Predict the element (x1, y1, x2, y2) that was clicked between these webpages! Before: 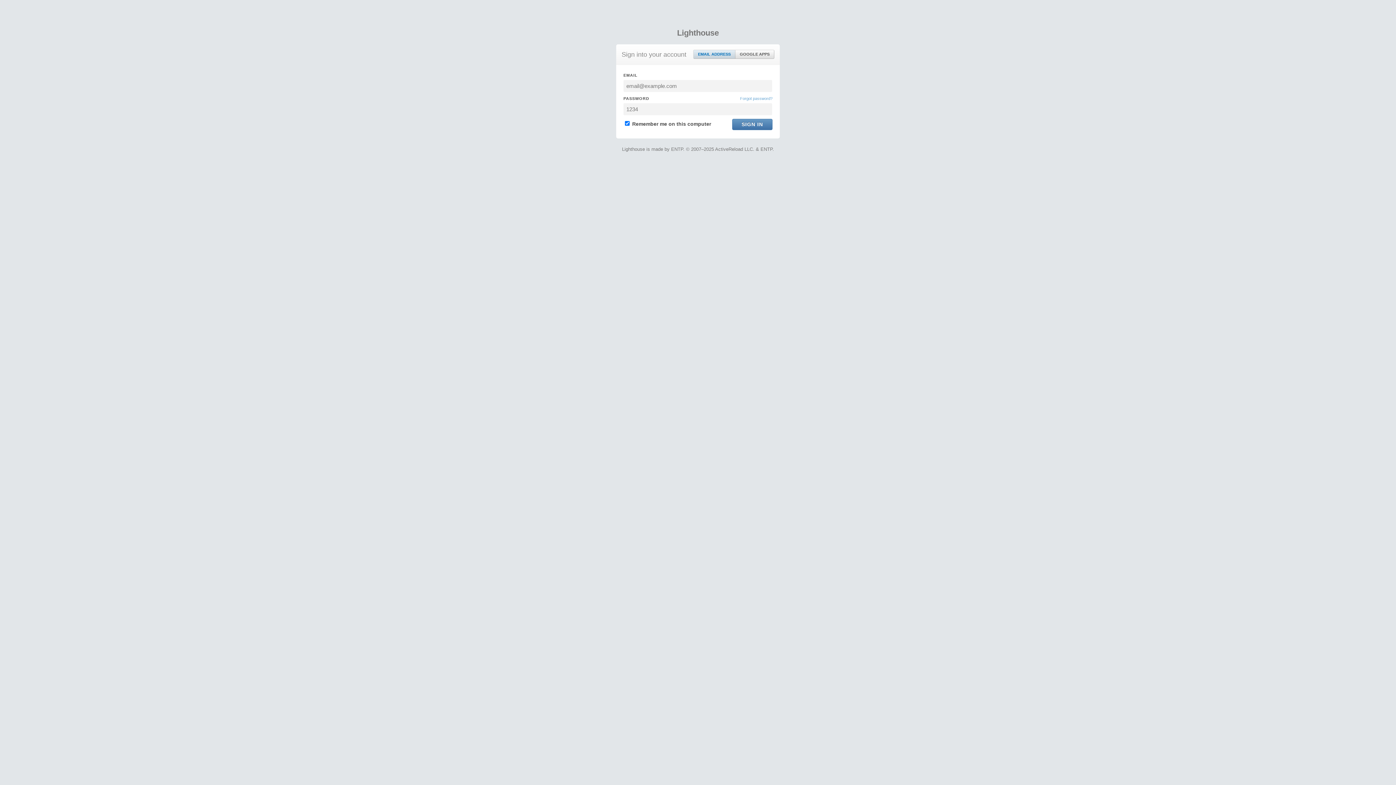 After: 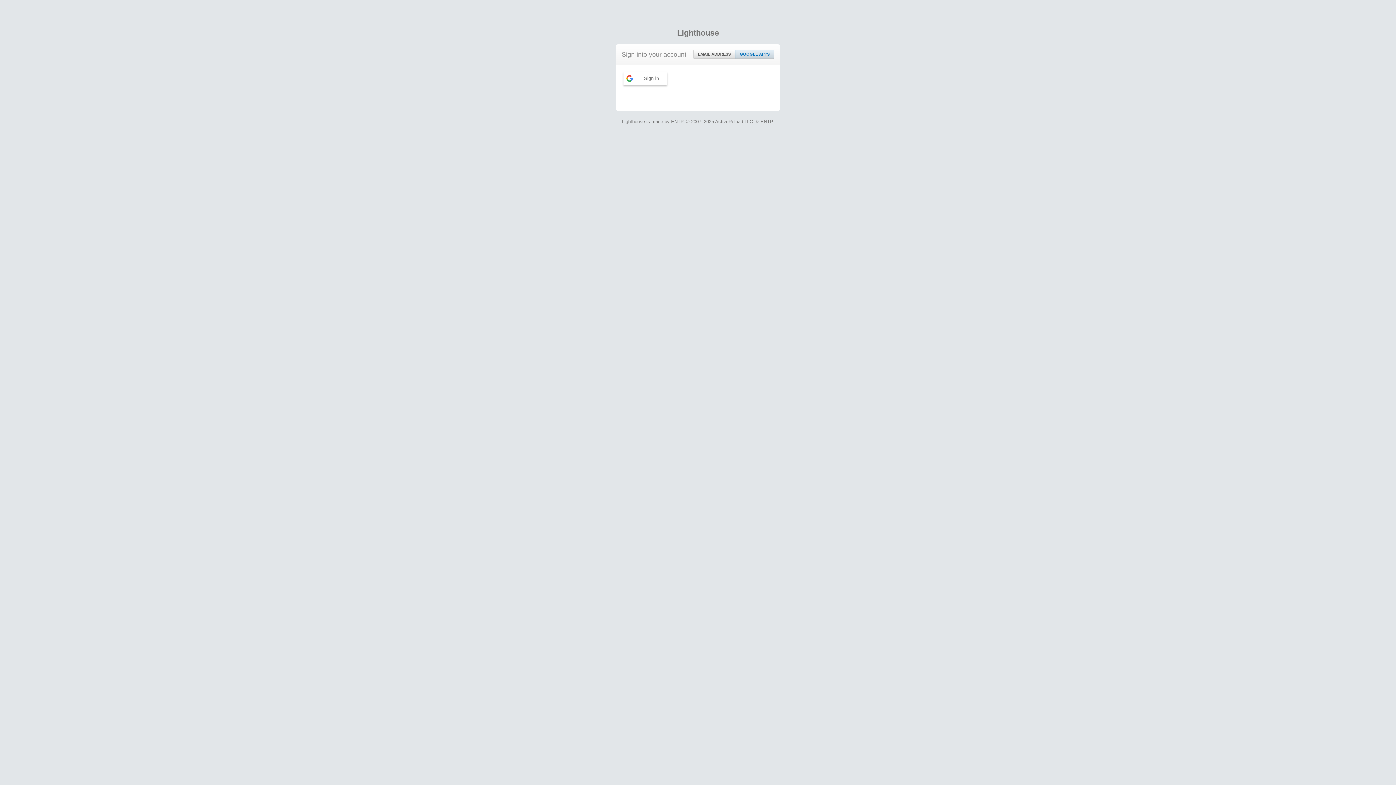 Action: bbox: (735, 50, 774, 58) label: GOOGLE APPS